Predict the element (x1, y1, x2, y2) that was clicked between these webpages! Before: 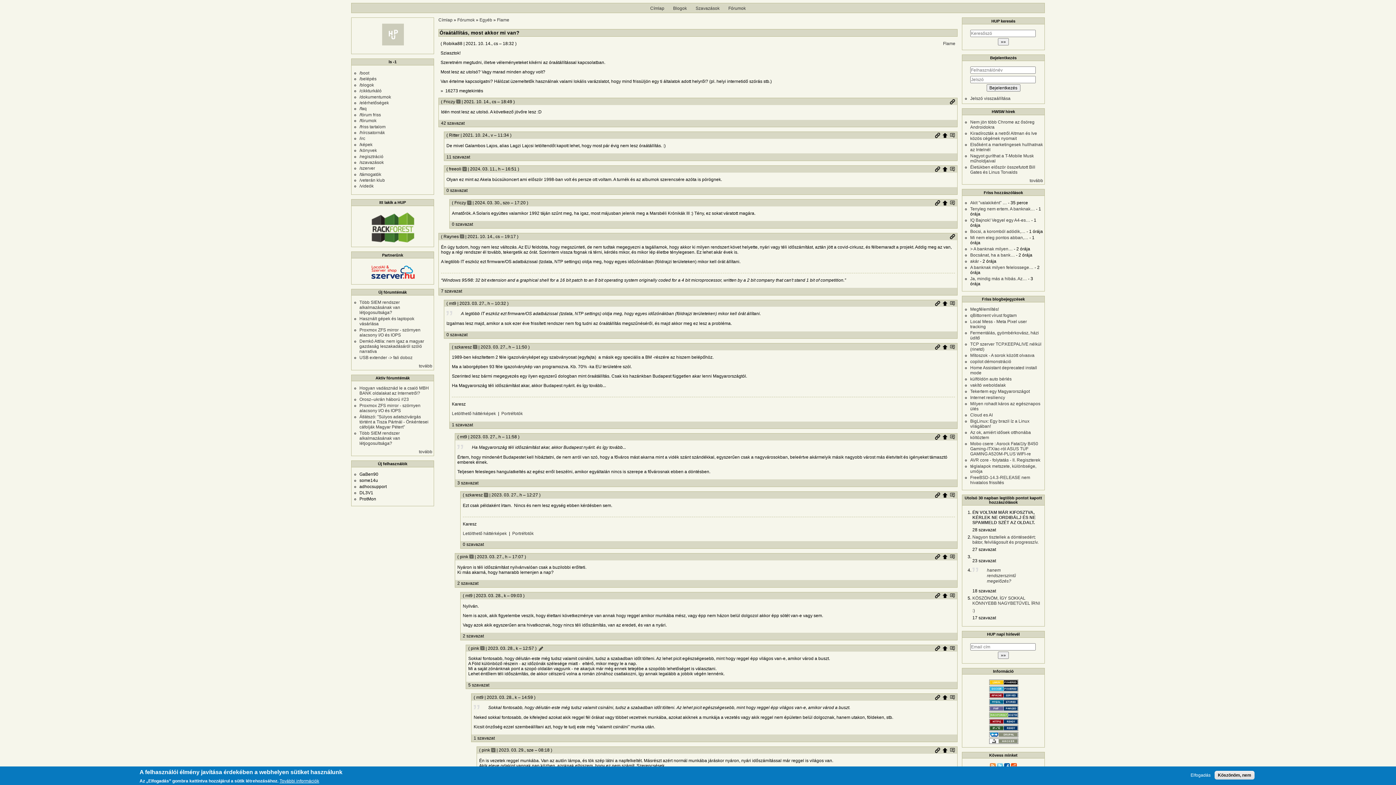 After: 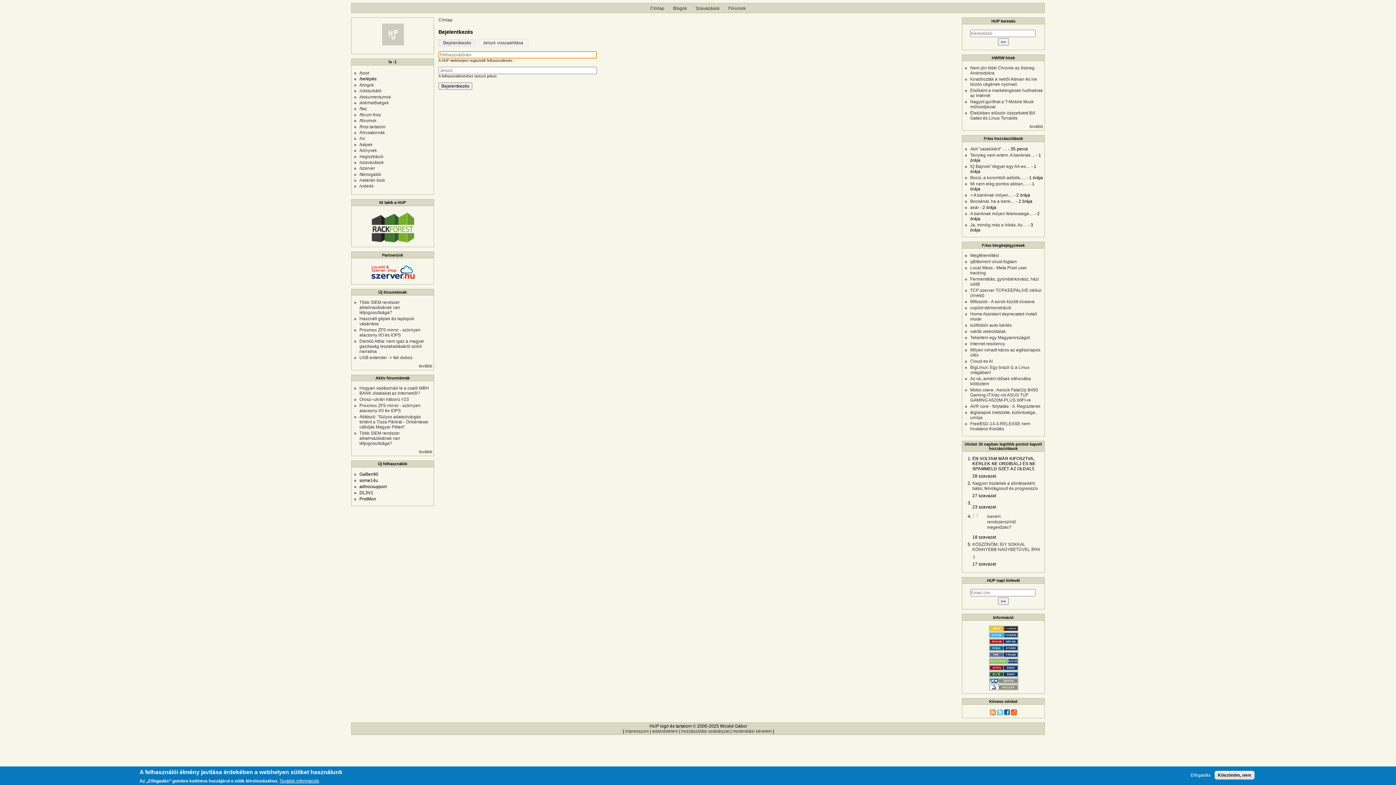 Action: bbox: (359, 76, 376, 81) label: /belépés